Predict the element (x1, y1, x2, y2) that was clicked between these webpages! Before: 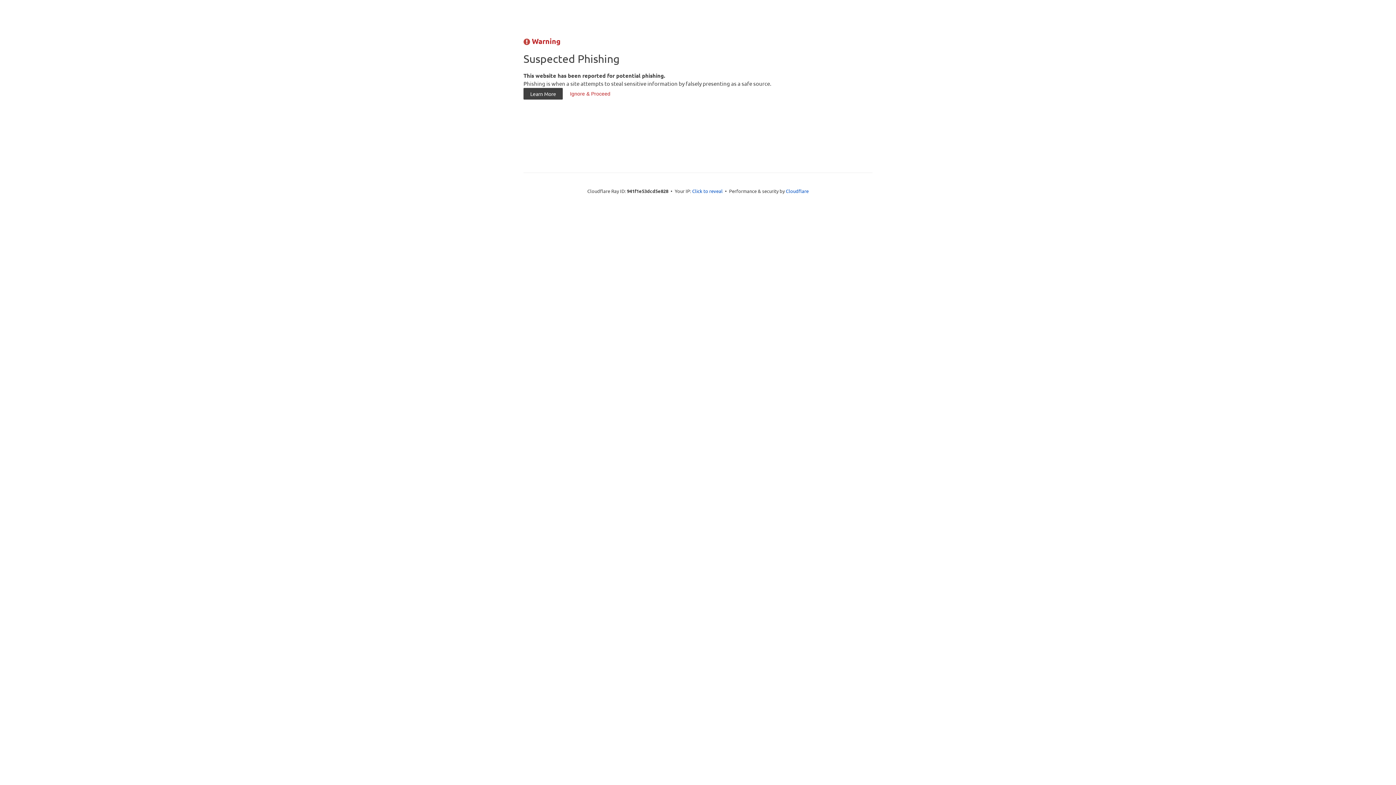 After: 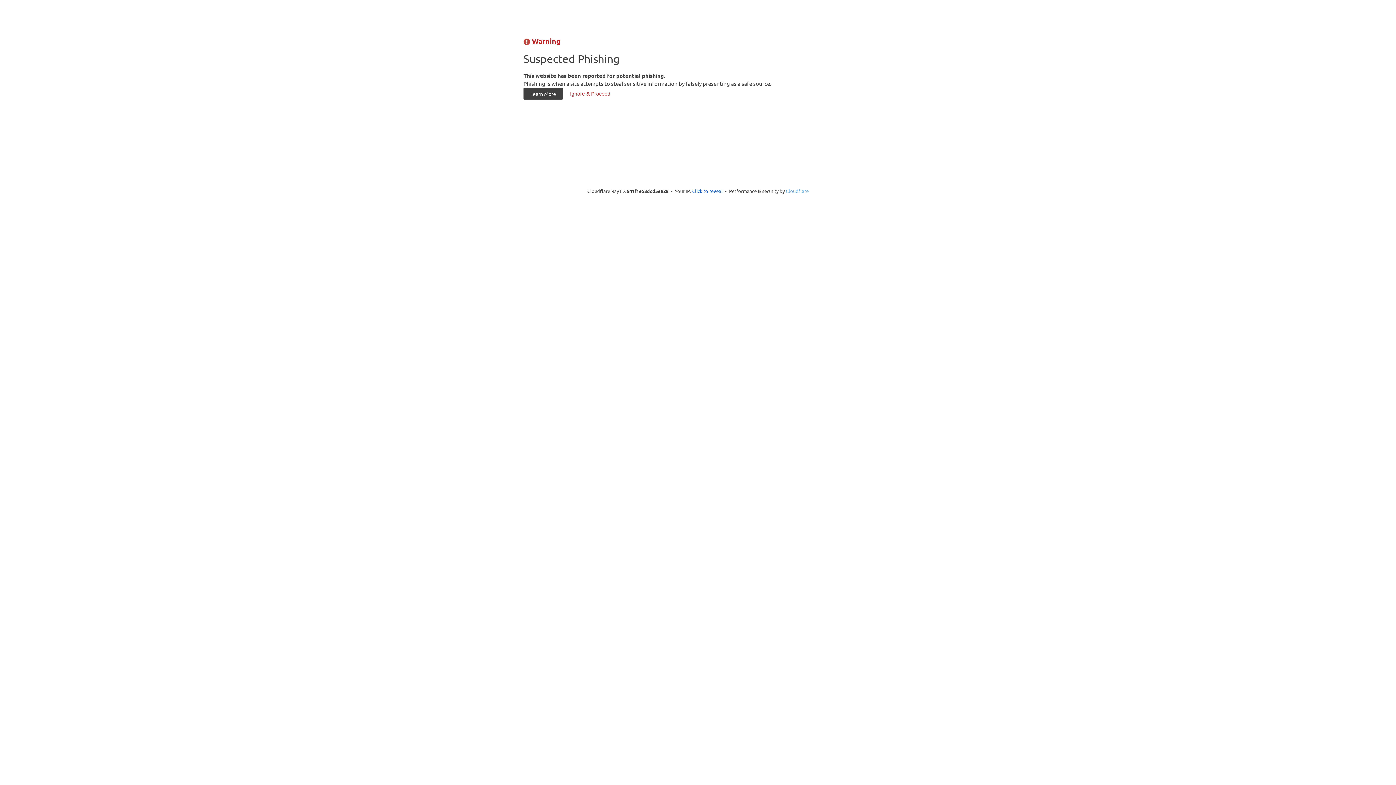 Action: bbox: (786, 187, 808, 194) label: Cloudflare